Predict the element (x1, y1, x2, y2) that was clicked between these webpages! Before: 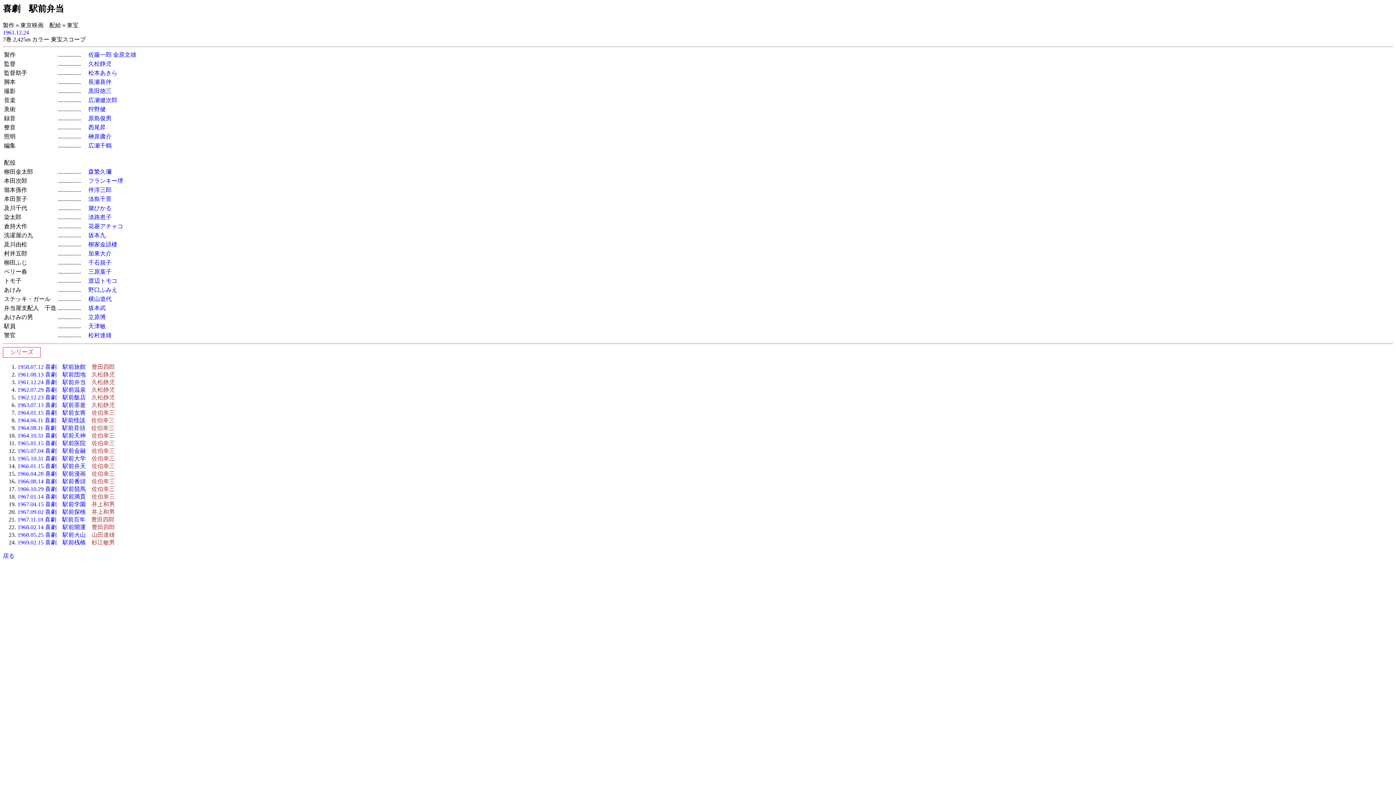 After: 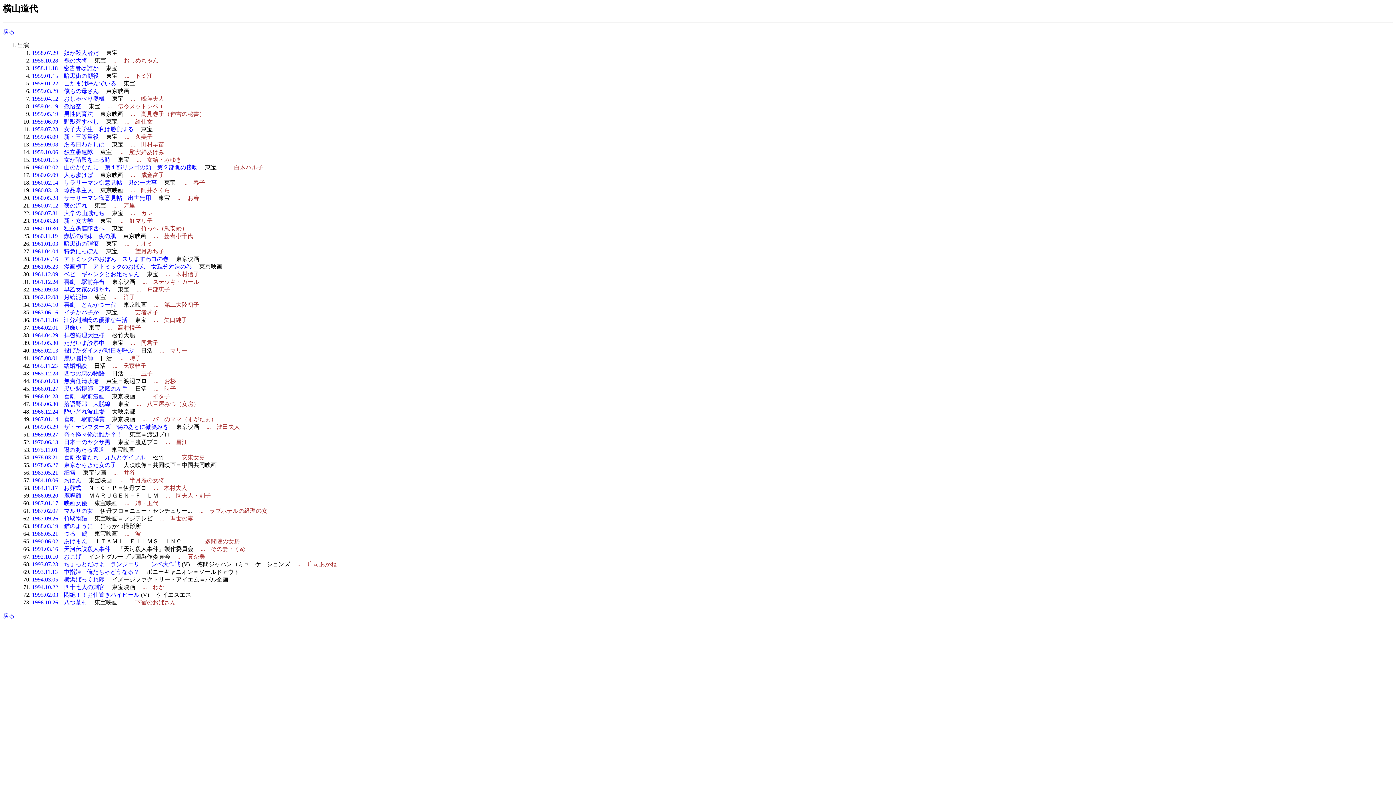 Action: label: 横山道代 bbox: (88, 295, 111, 302)